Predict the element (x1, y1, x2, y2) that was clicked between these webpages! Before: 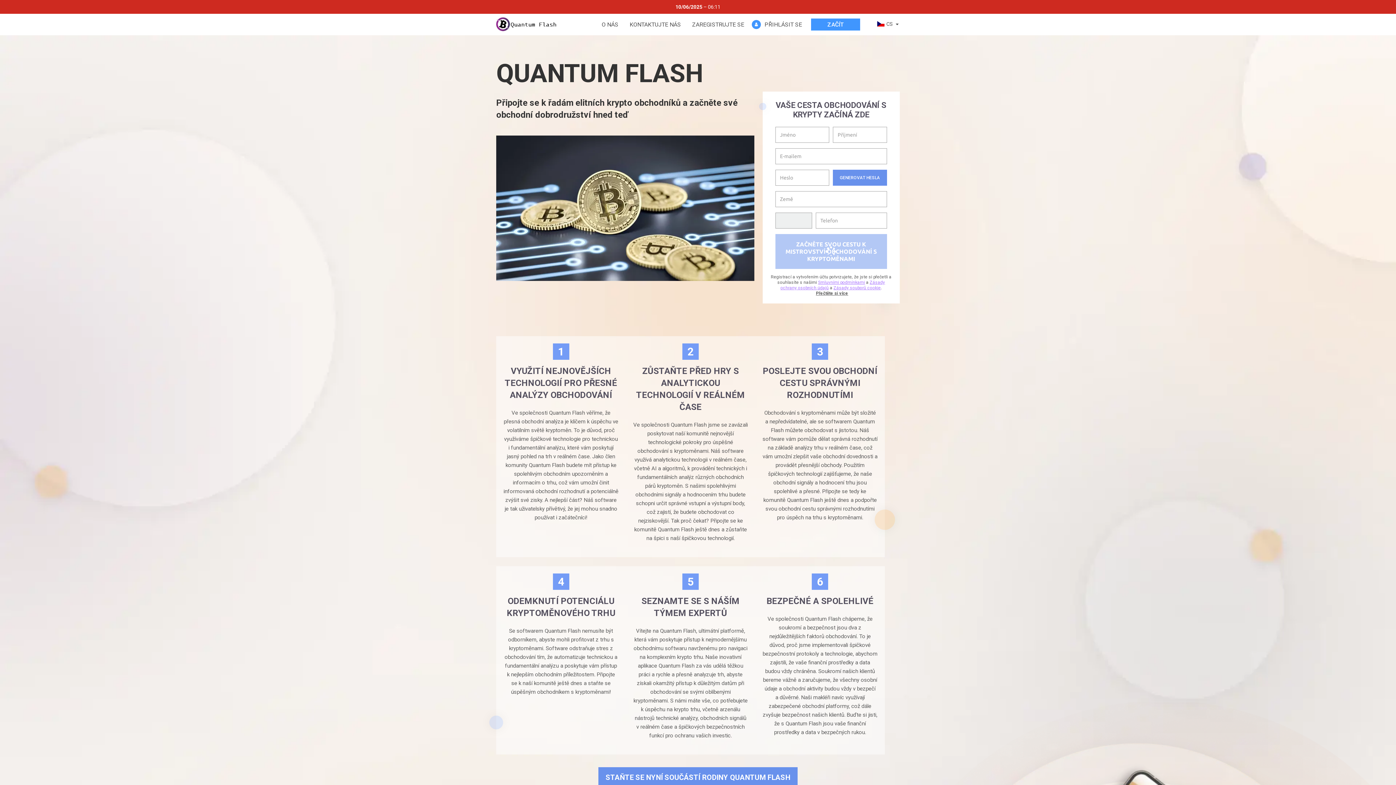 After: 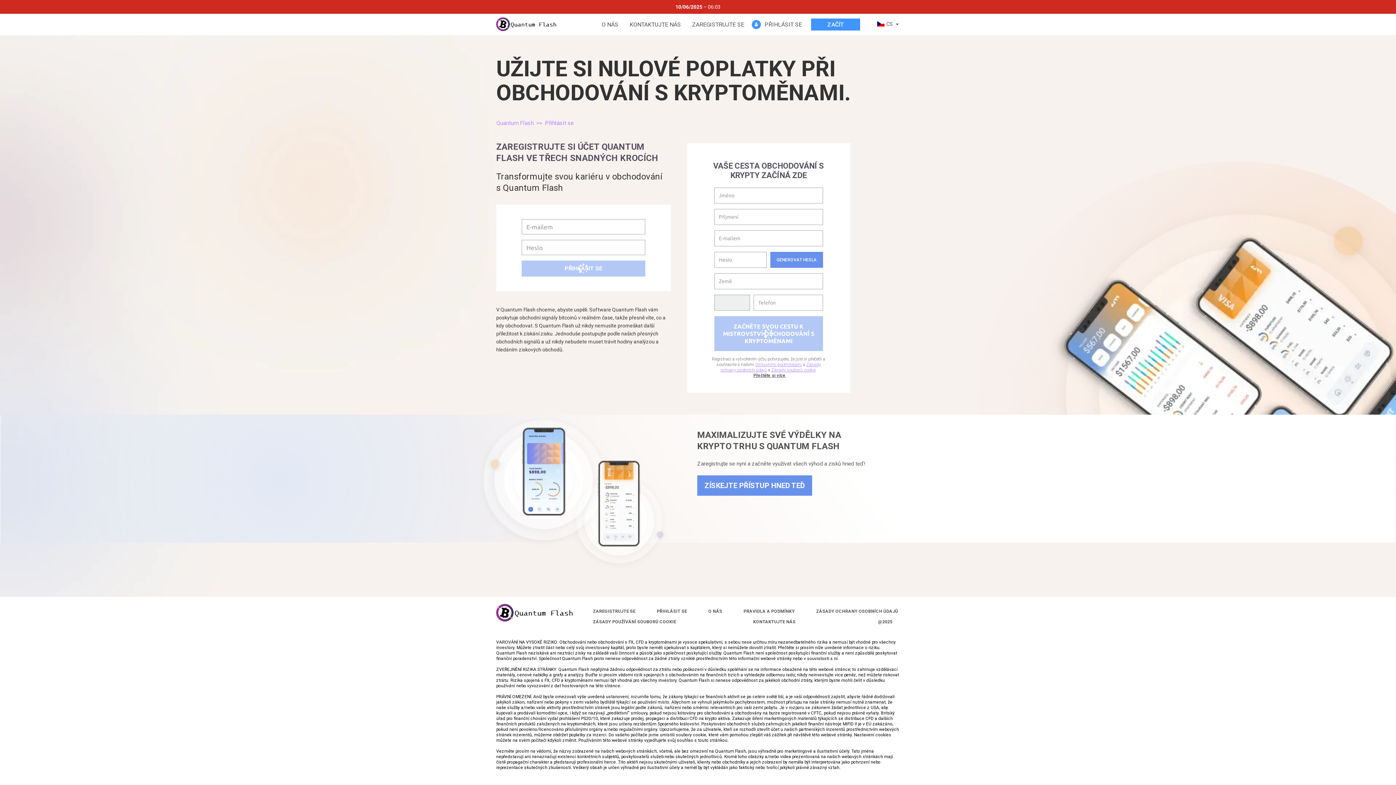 Action: bbox: (750, 20, 804, 29) label: PŘIHLÁSIT SE